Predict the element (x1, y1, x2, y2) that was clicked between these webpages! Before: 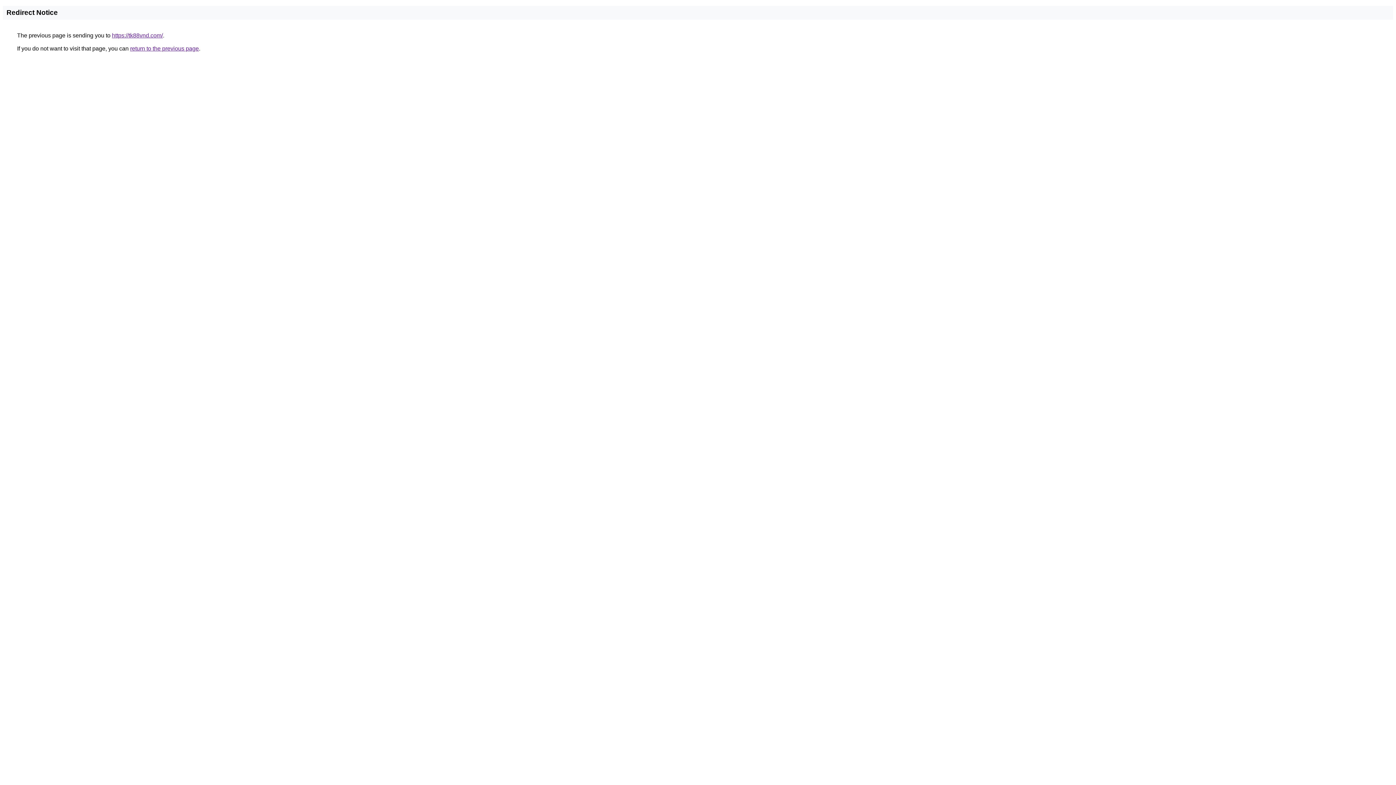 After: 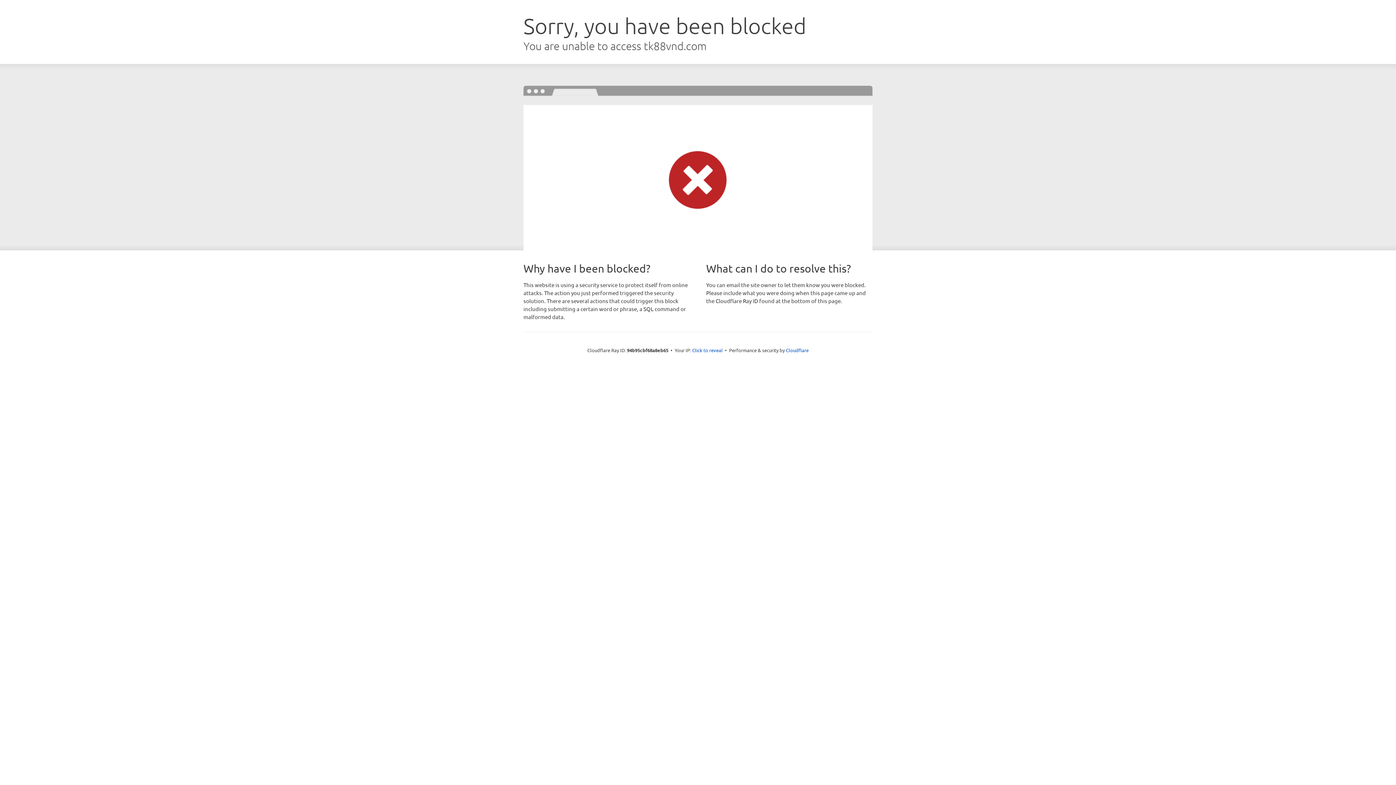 Action: label: https://tk88vnd.com/ bbox: (112, 32, 162, 38)